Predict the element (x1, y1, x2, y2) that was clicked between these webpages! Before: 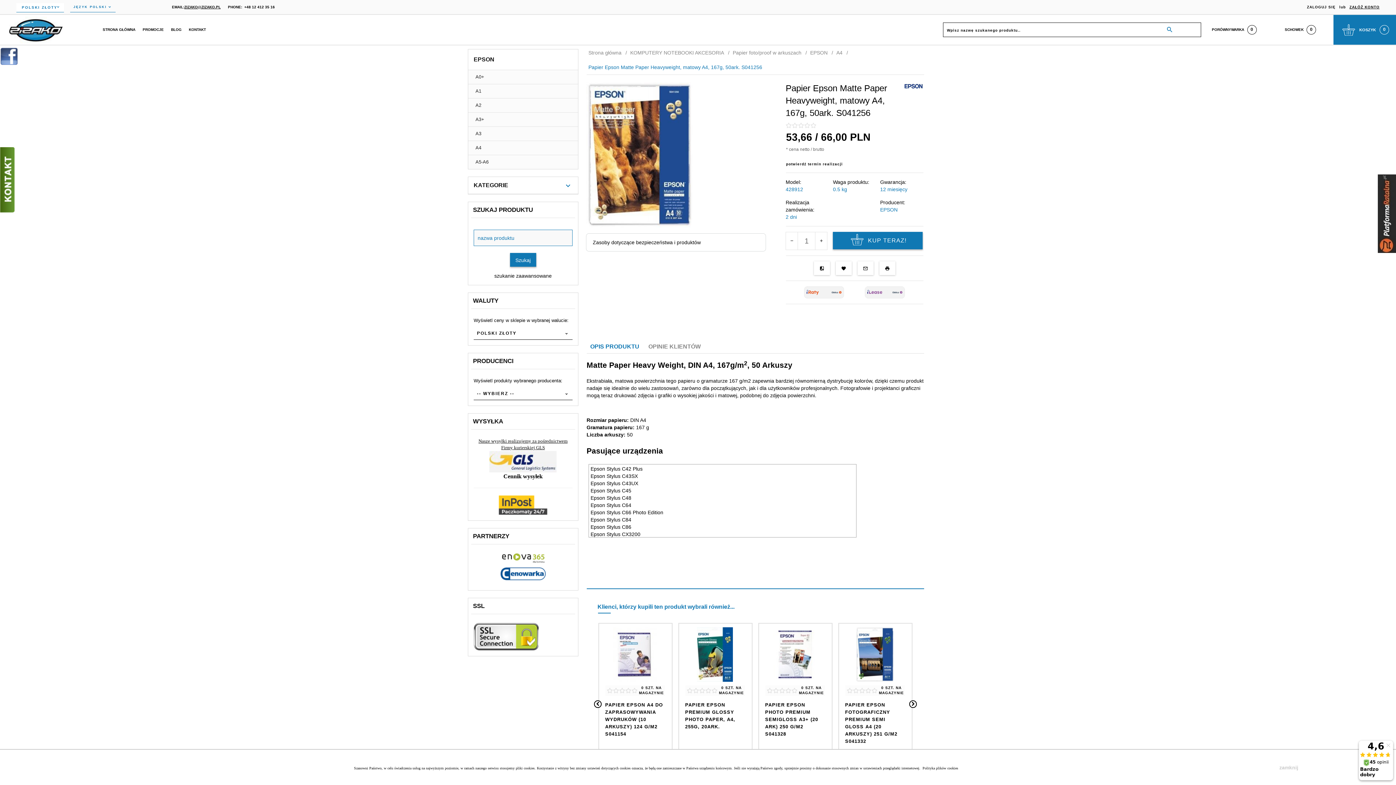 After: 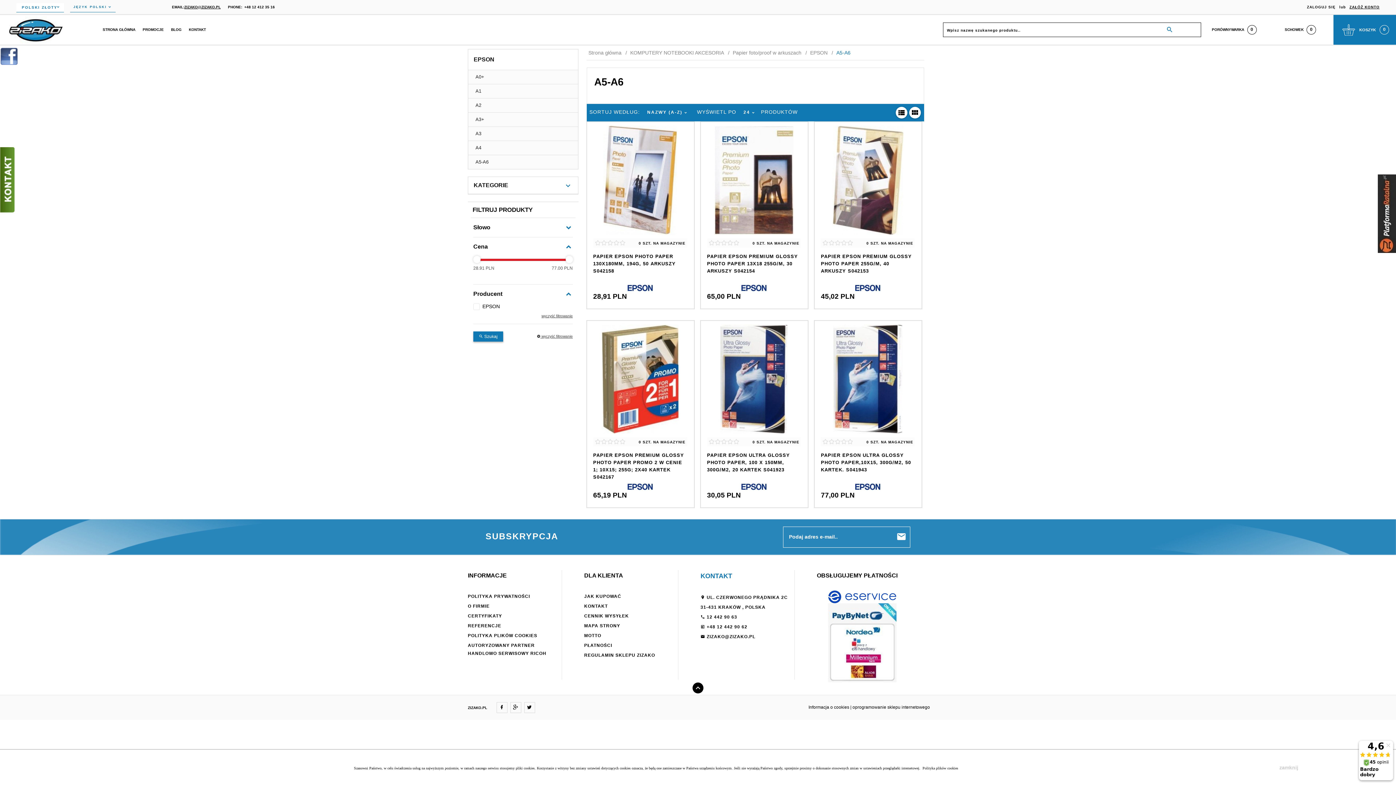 Action: bbox: (468, 155, 578, 169) label: A5-A6